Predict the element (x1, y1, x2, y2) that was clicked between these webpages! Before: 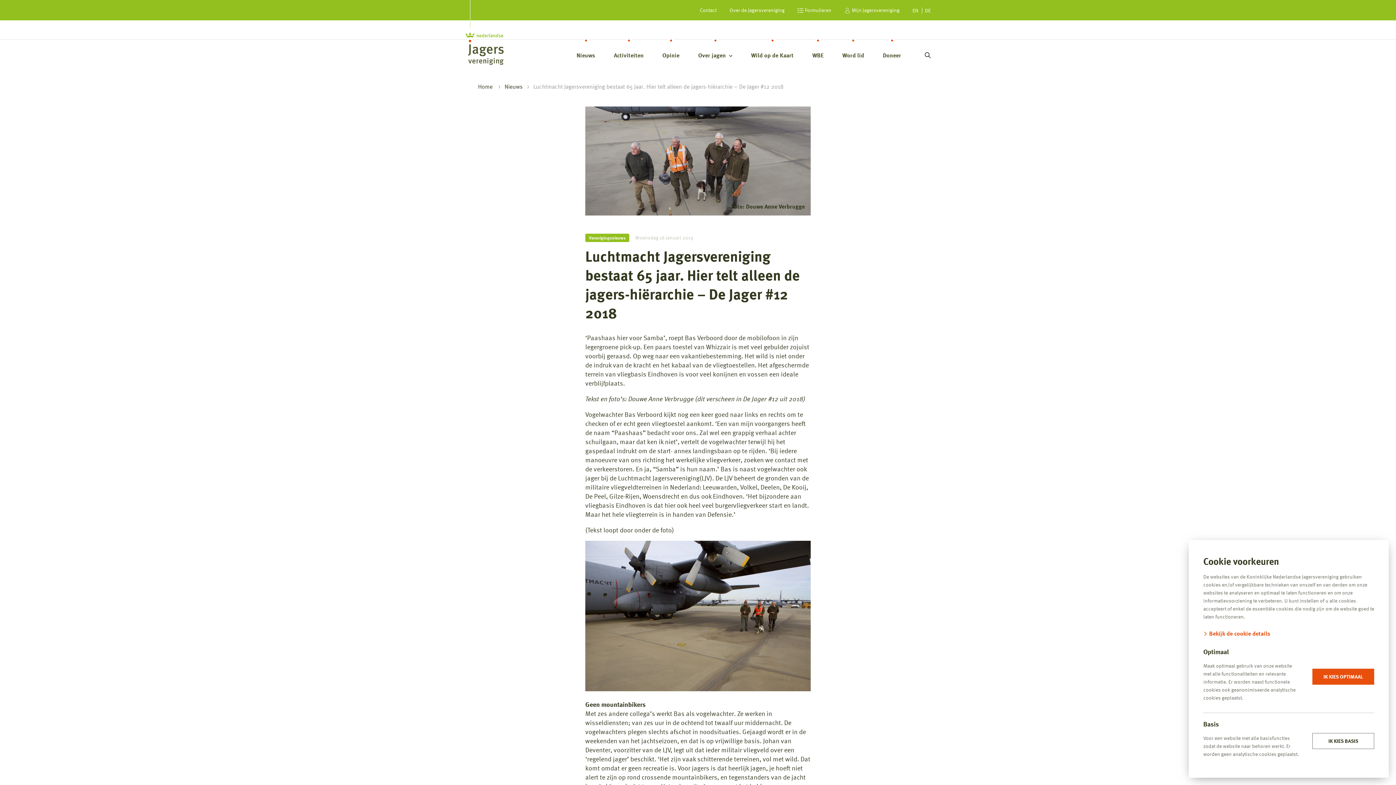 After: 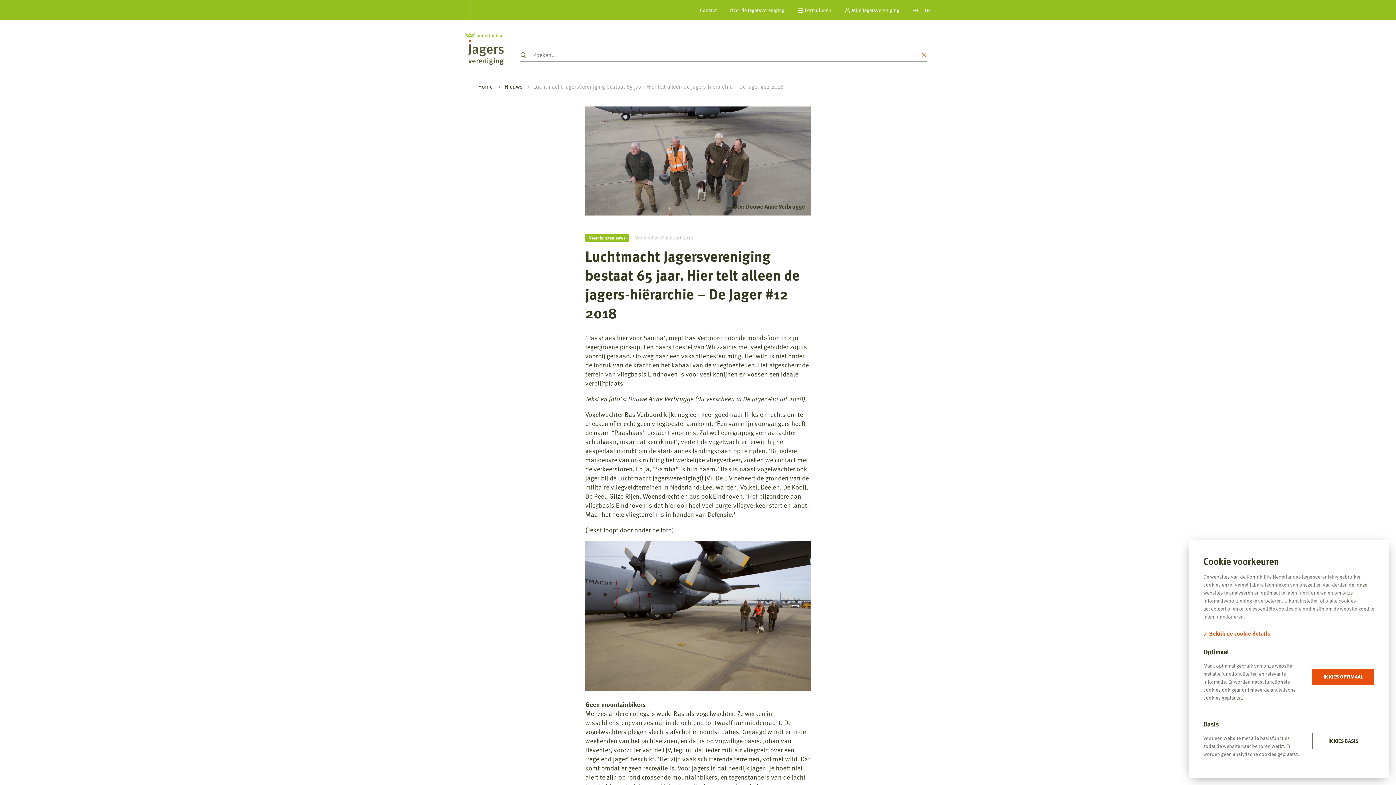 Action: bbox: (920, 47, 936, 63)